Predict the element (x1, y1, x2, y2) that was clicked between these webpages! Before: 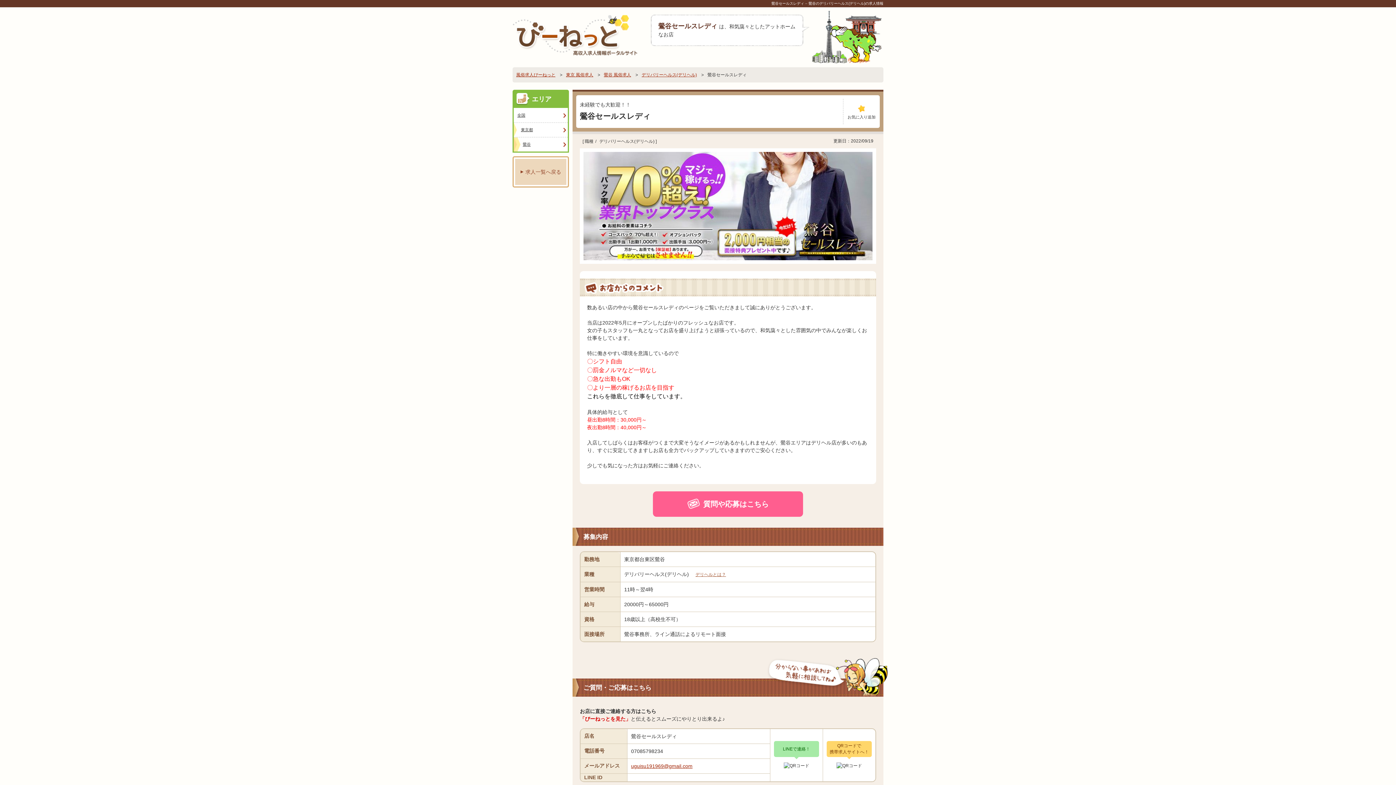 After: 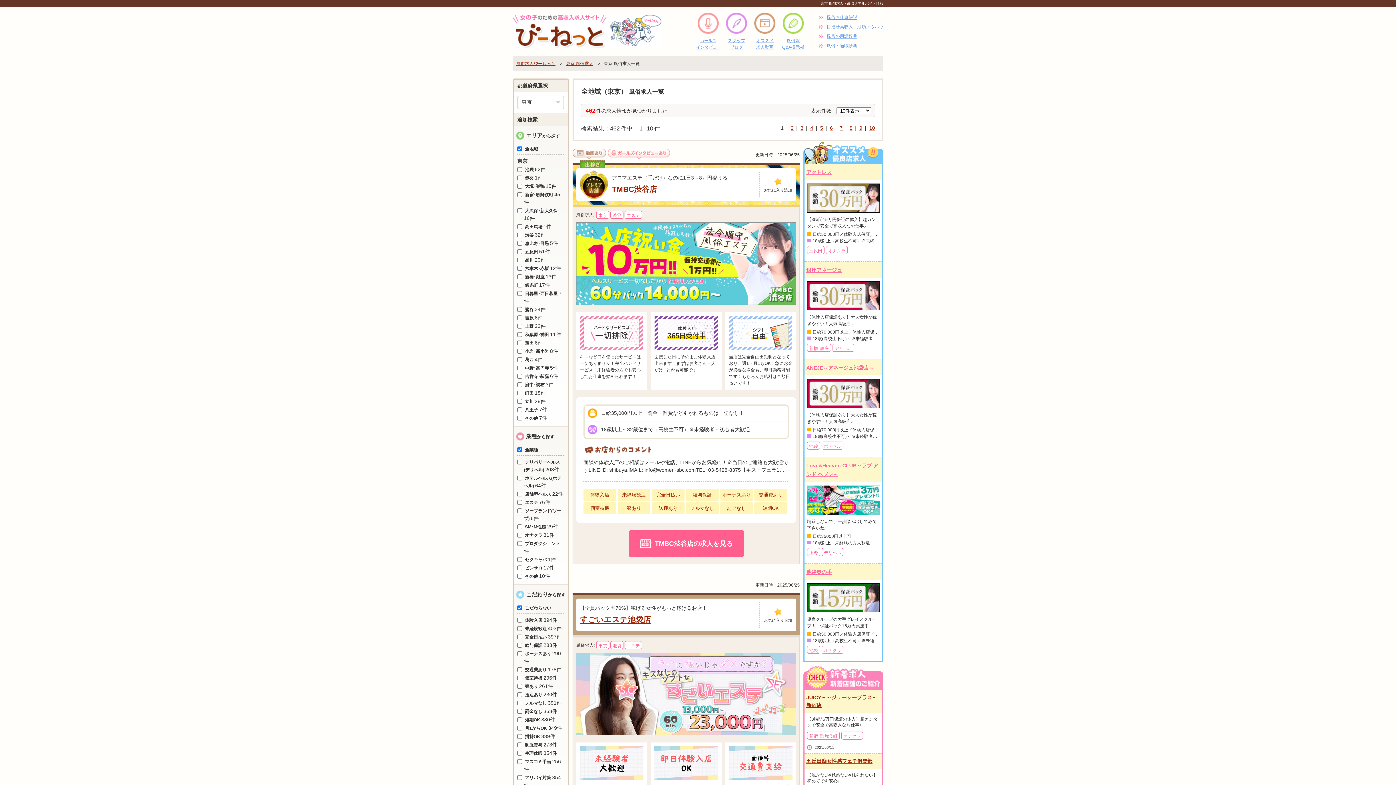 Action: bbox: (512, 156, 569, 187) label: 求人一覧へ戻る